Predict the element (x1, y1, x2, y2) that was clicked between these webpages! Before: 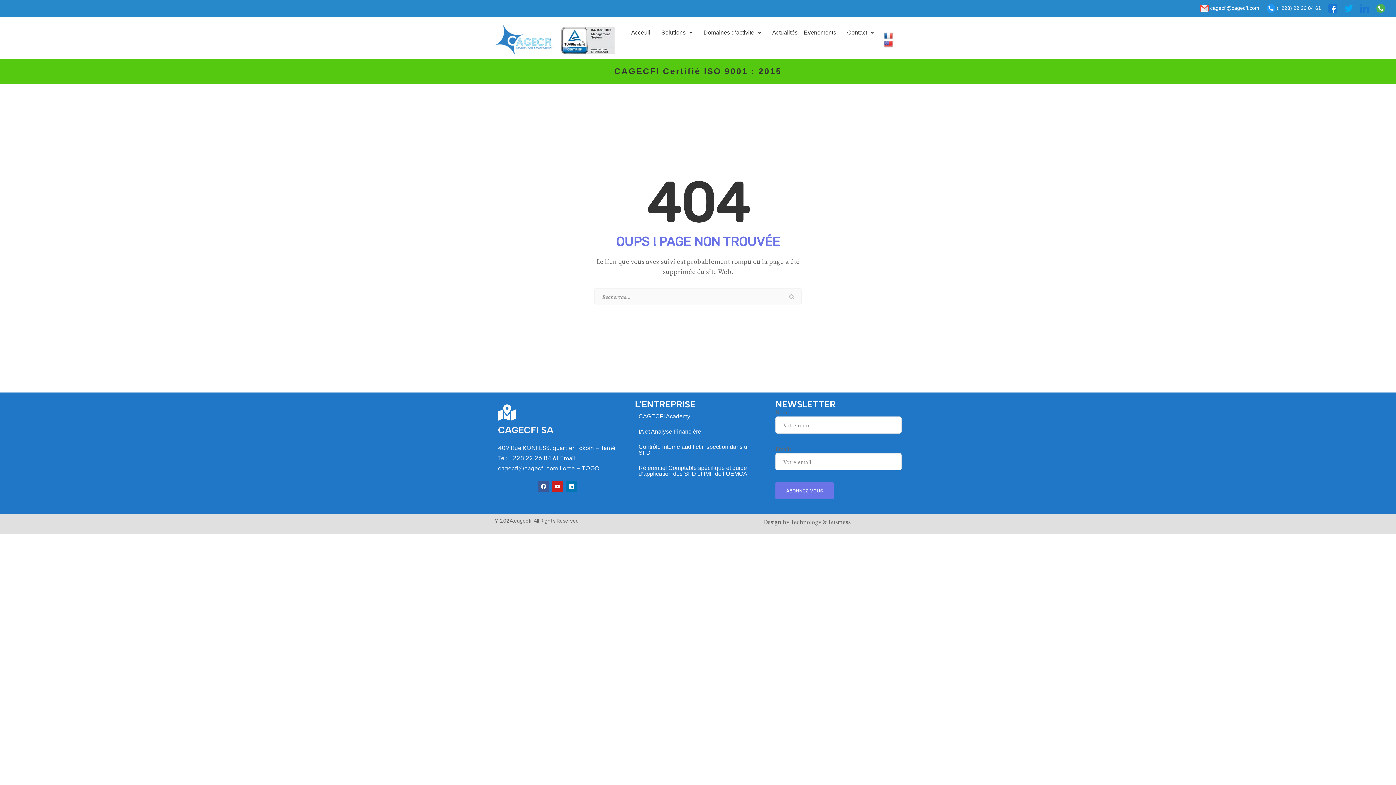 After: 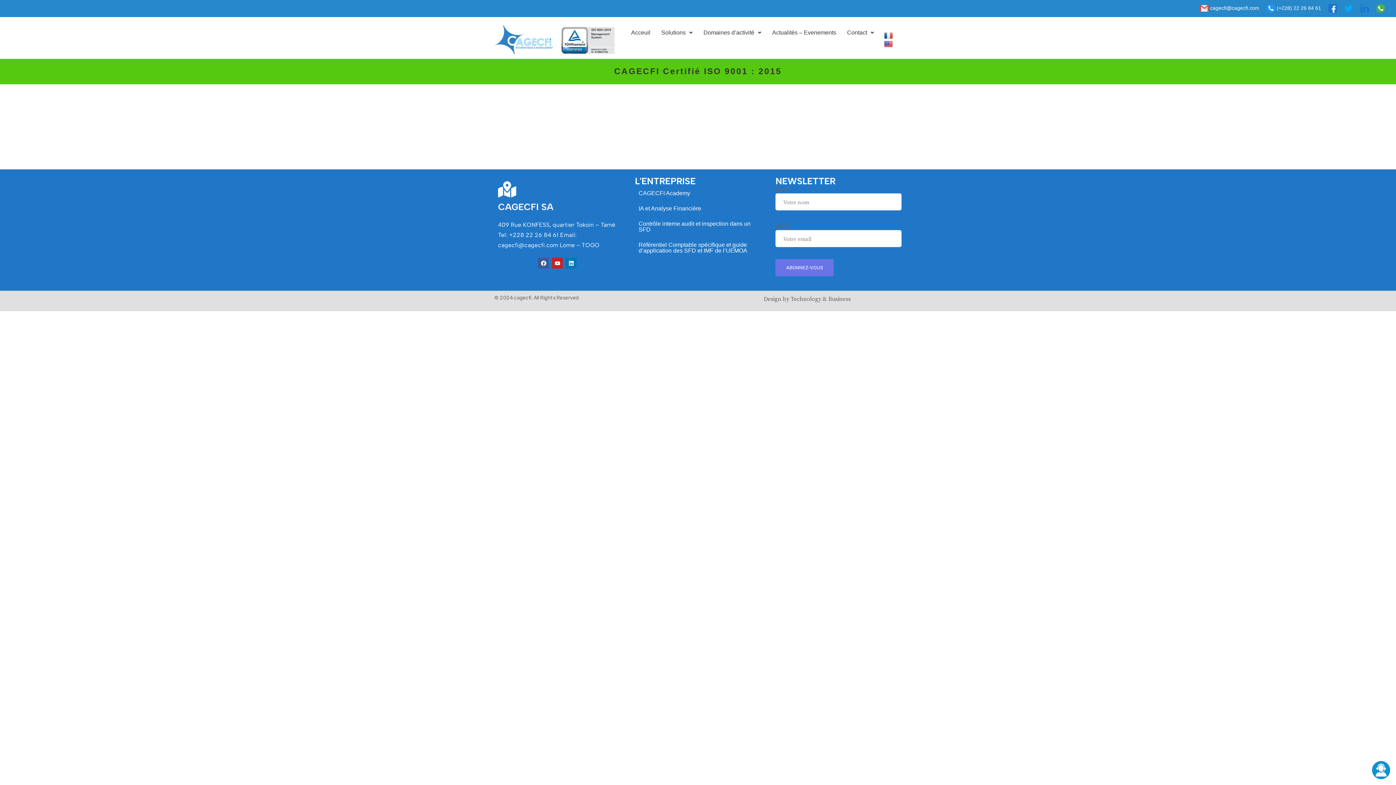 Action: label: Référentiel Comptable spécifique et guide d’application des SFD et IMF de l’UEMOA bbox: (635, 460, 761, 481)